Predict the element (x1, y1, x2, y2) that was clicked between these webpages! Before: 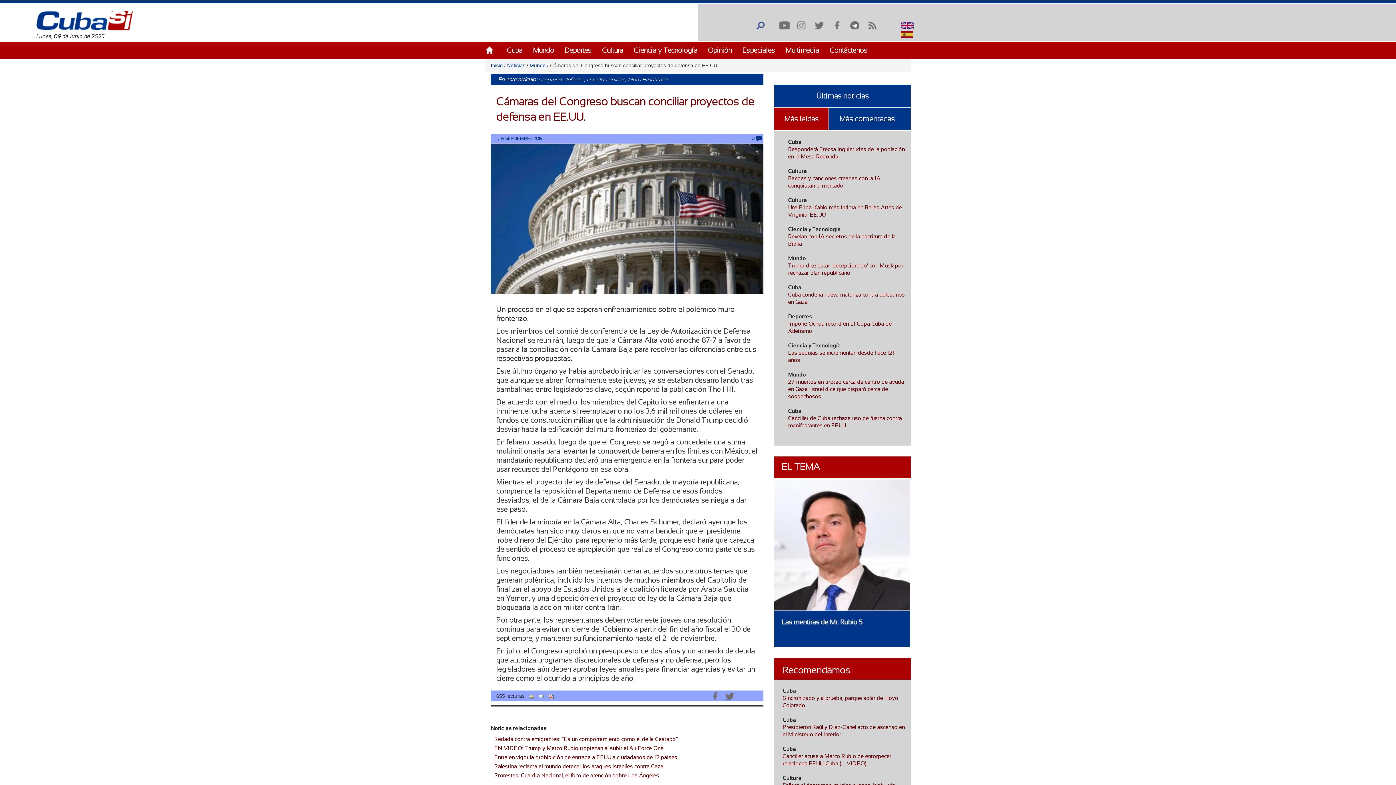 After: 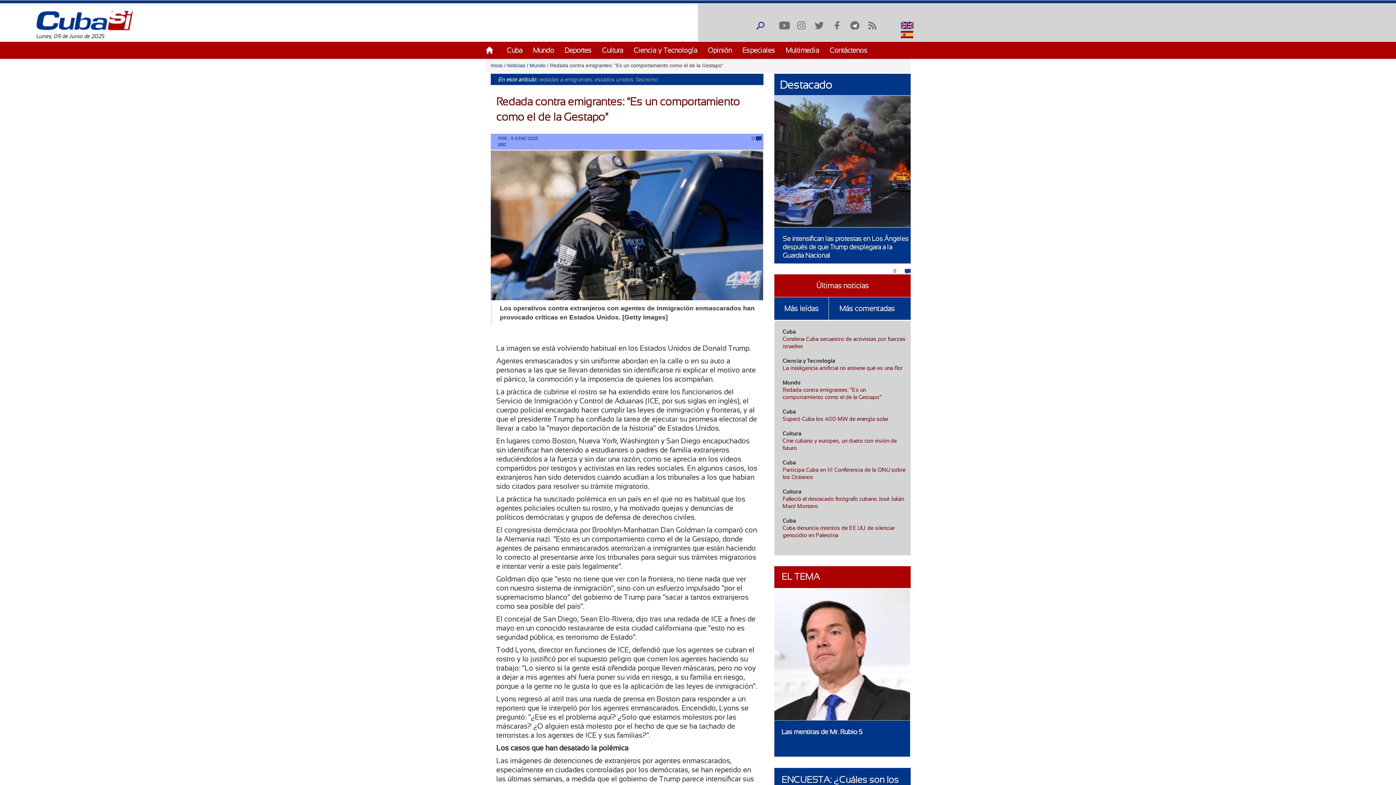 Action: bbox: (492, 736, 678, 742) label: Redada contra emigrantes: "Es un comportamiento como el de la Gestapo"